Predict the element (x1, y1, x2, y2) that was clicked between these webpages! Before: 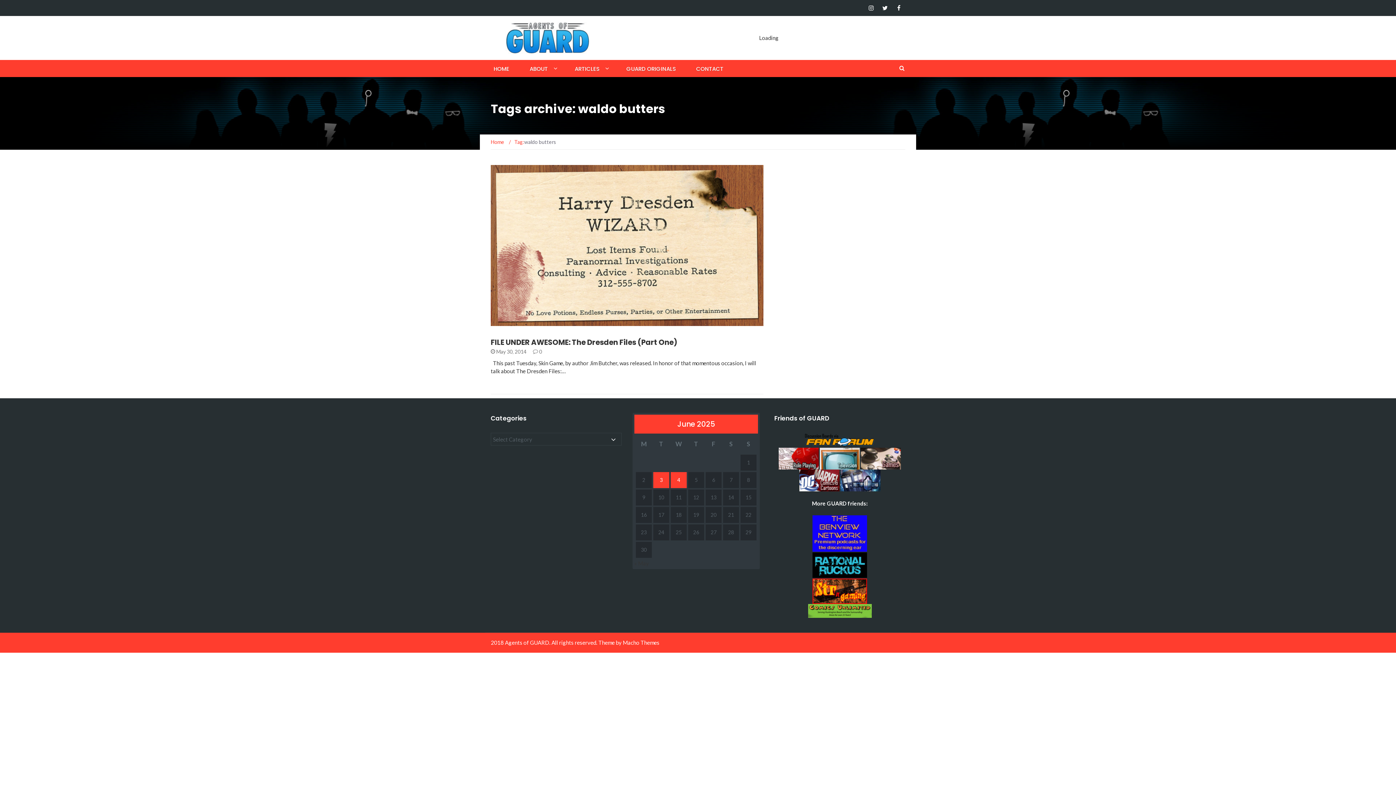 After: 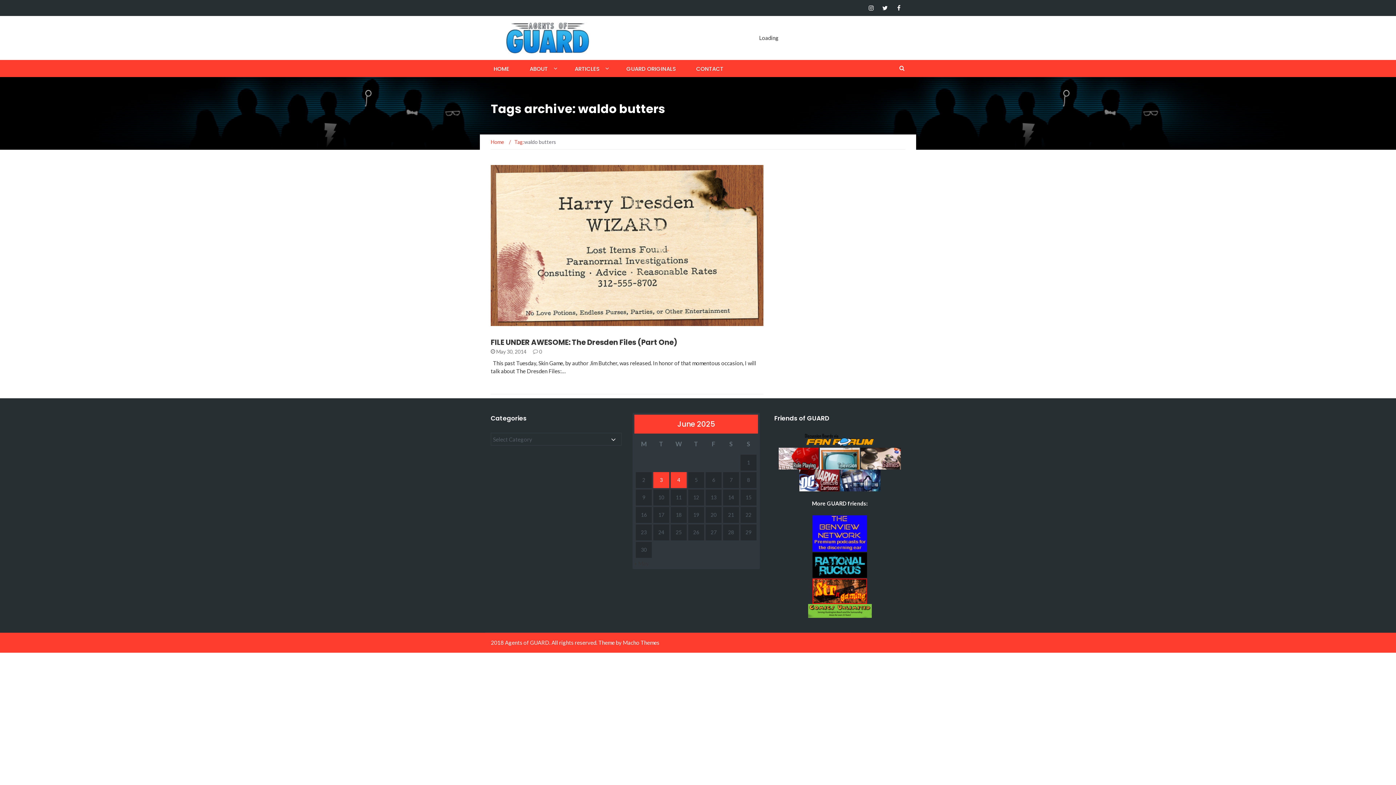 Action: bbox: (861, 455, 901, 461)